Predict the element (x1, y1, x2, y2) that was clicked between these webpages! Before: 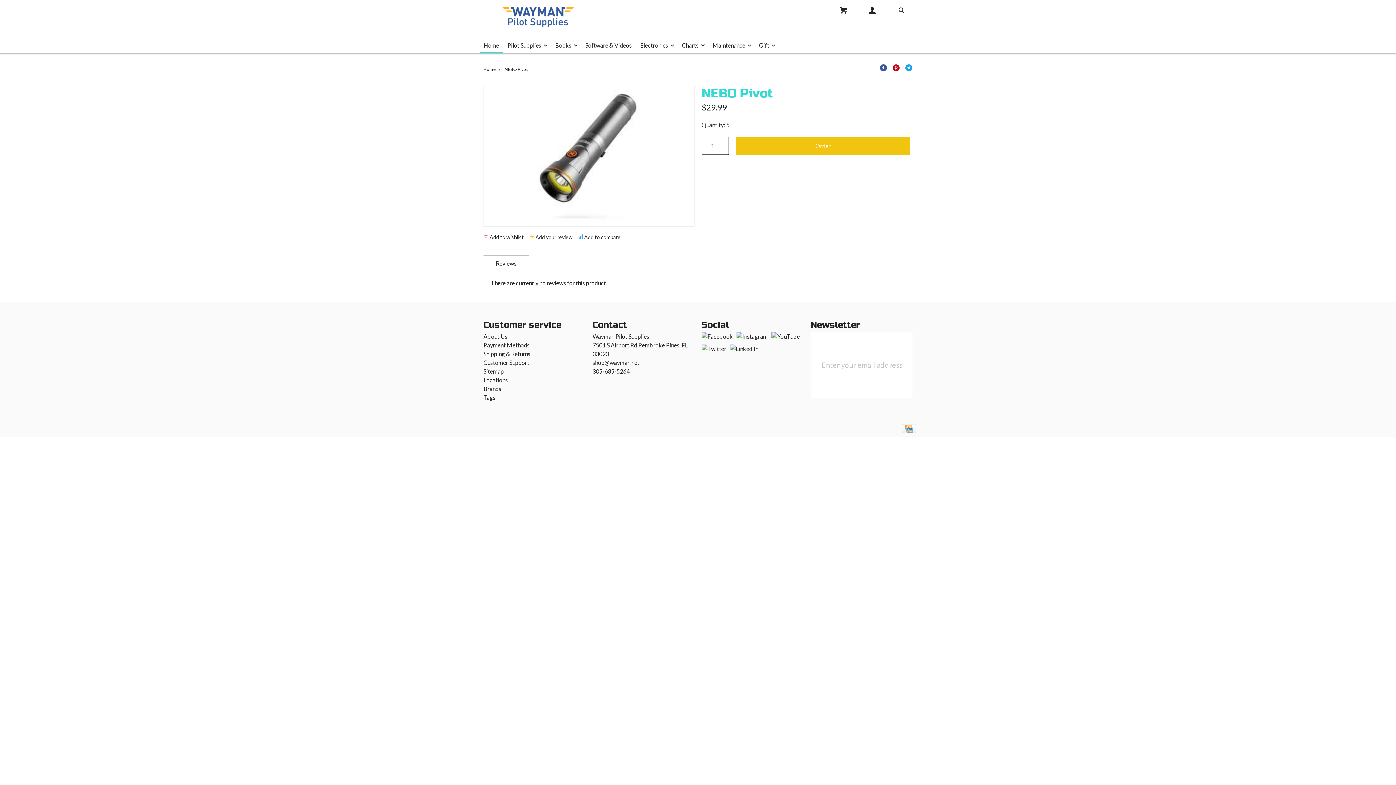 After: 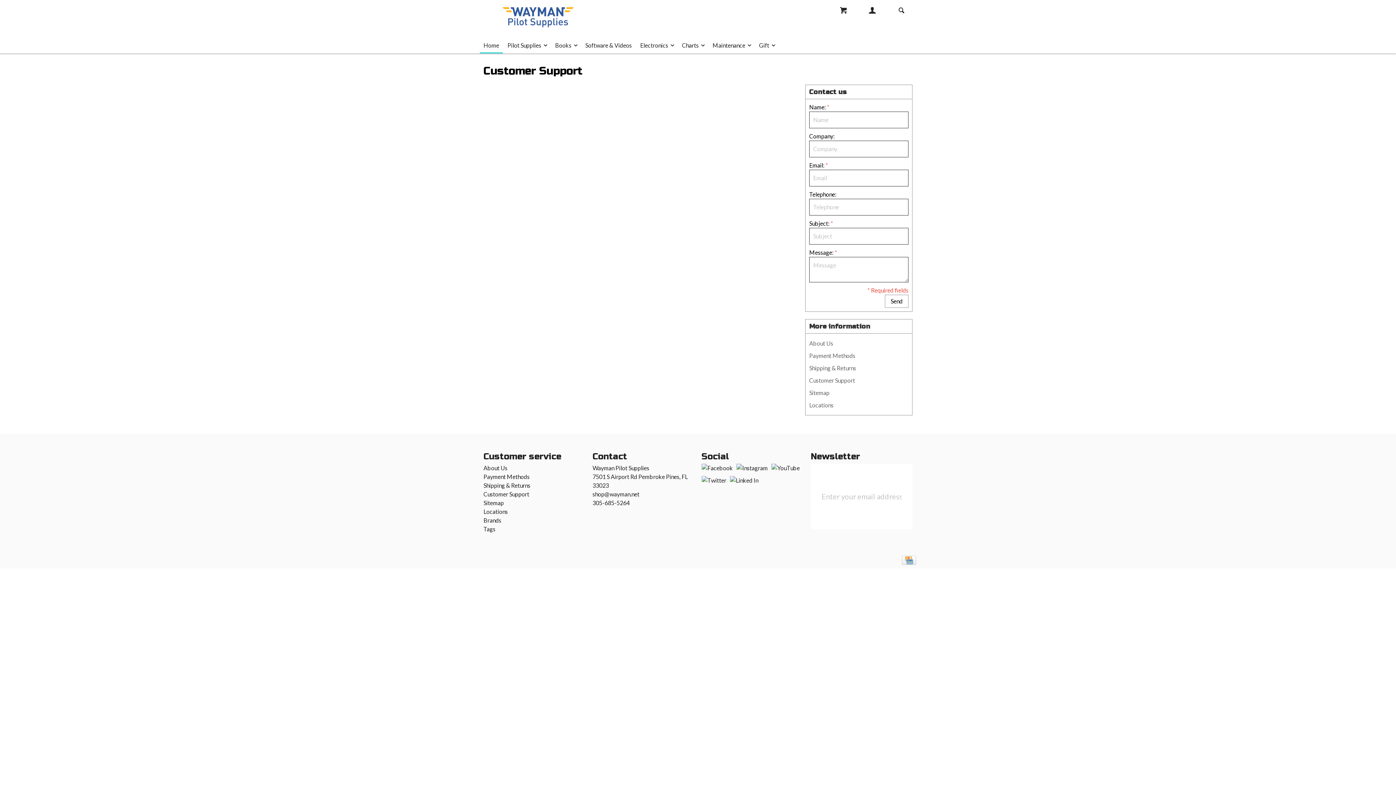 Action: bbox: (483, 359, 529, 366) label: Customer Support